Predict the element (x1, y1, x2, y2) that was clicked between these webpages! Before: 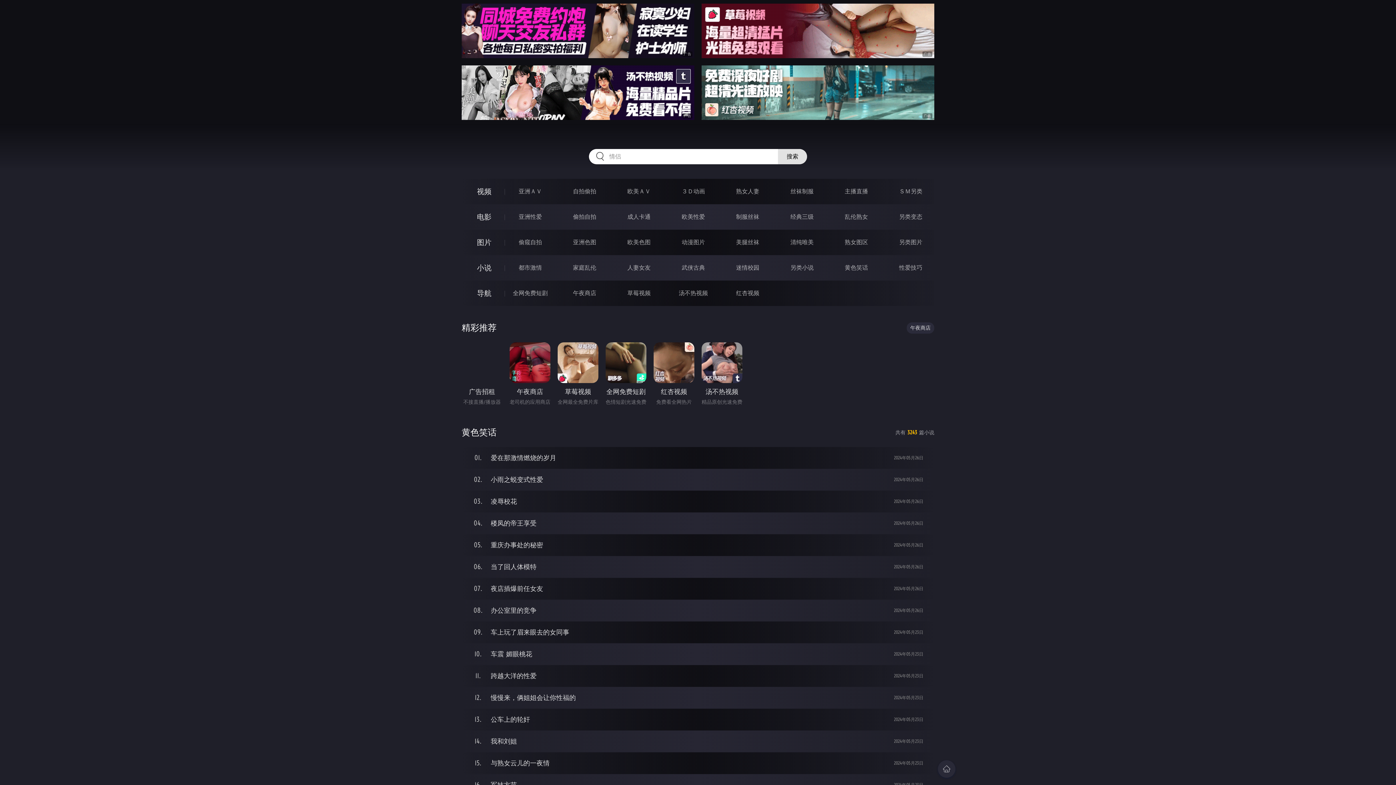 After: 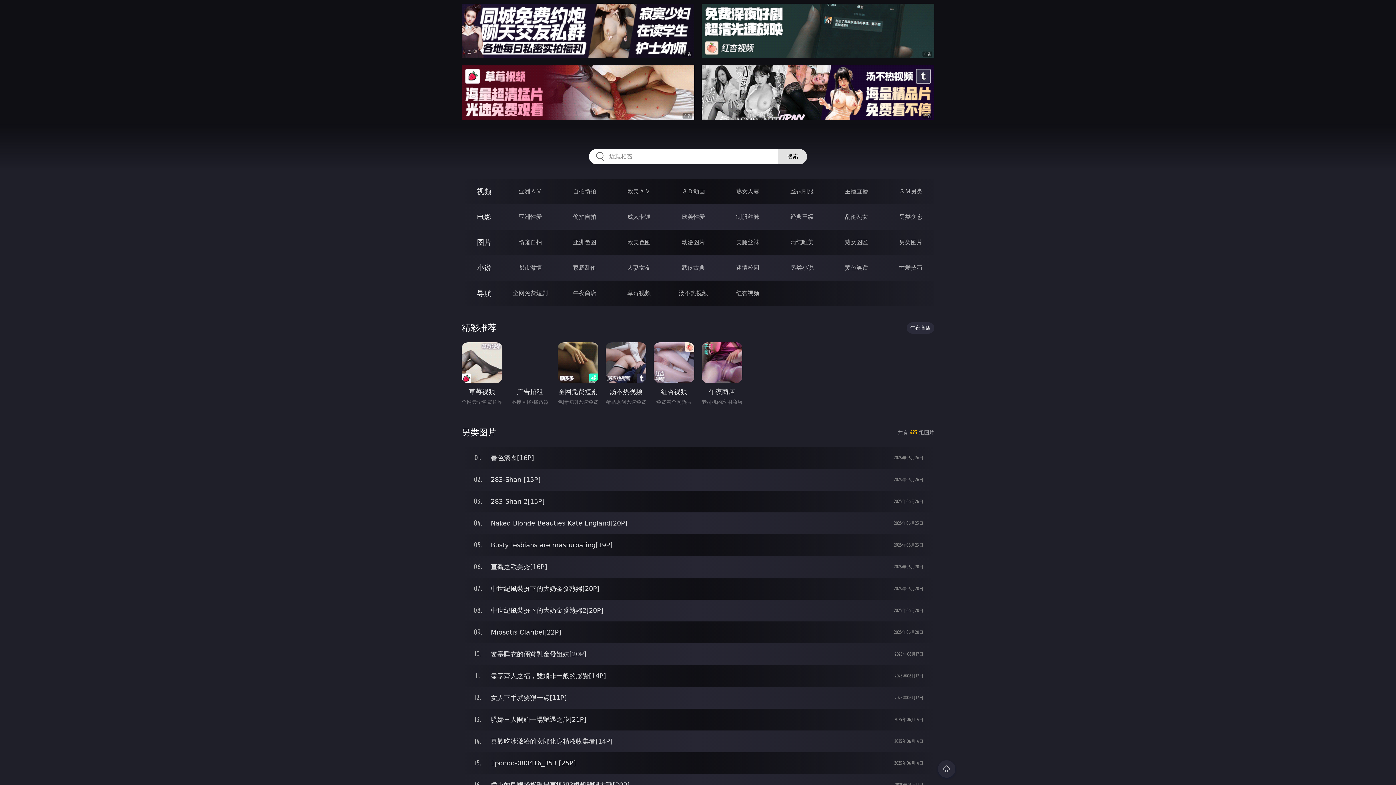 Action: label: 另类图片 bbox: (899, 238, 922, 245)